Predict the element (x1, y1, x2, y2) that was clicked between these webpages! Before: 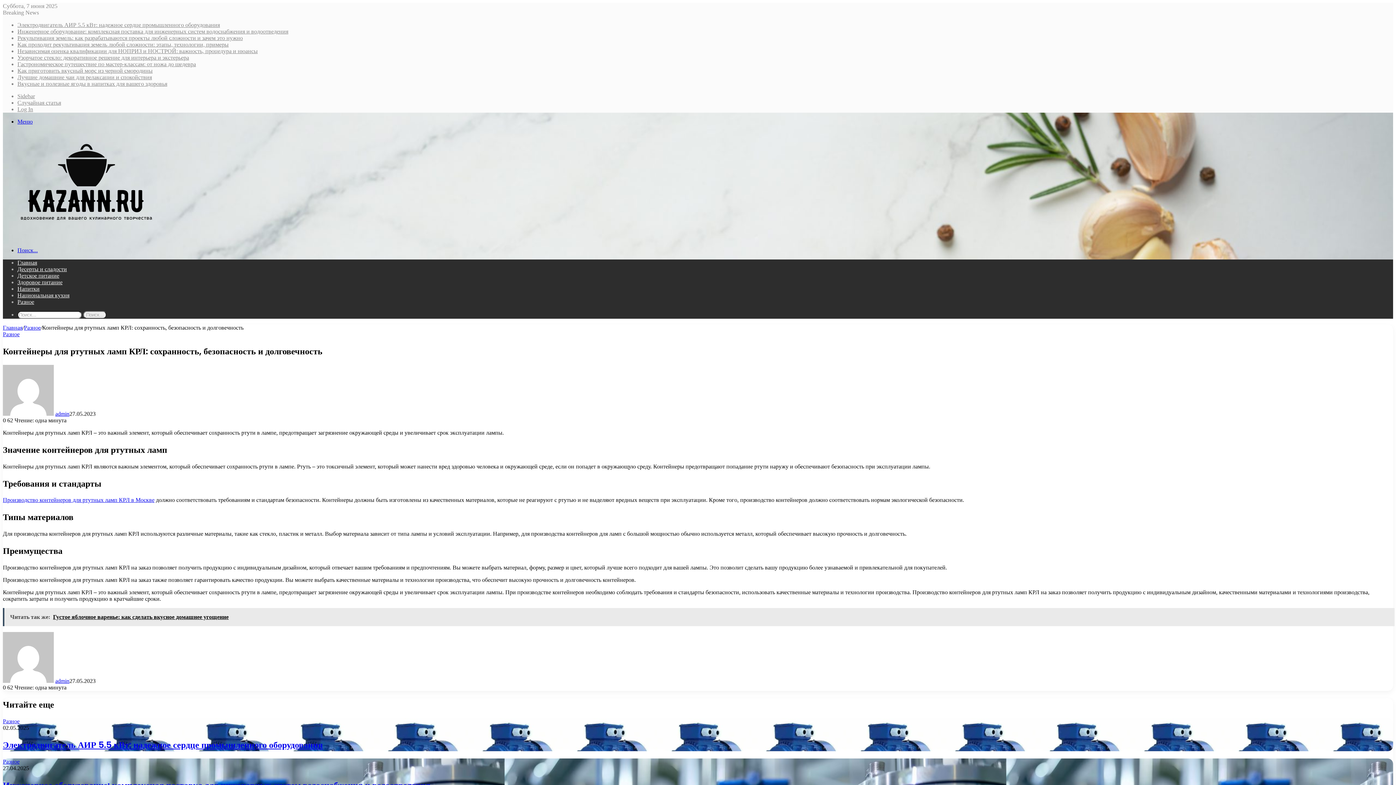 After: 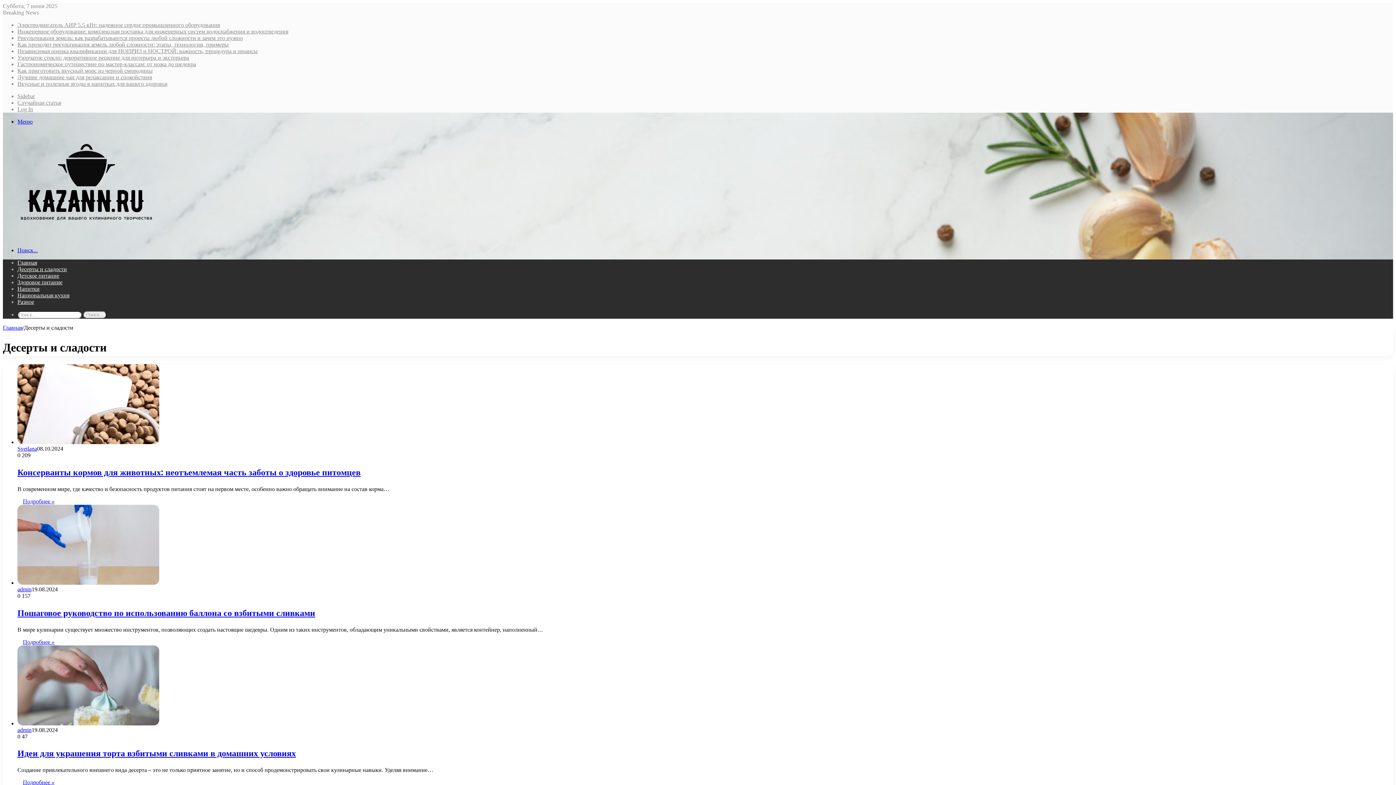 Action: label: Десерты и сладости bbox: (17, 266, 66, 272)